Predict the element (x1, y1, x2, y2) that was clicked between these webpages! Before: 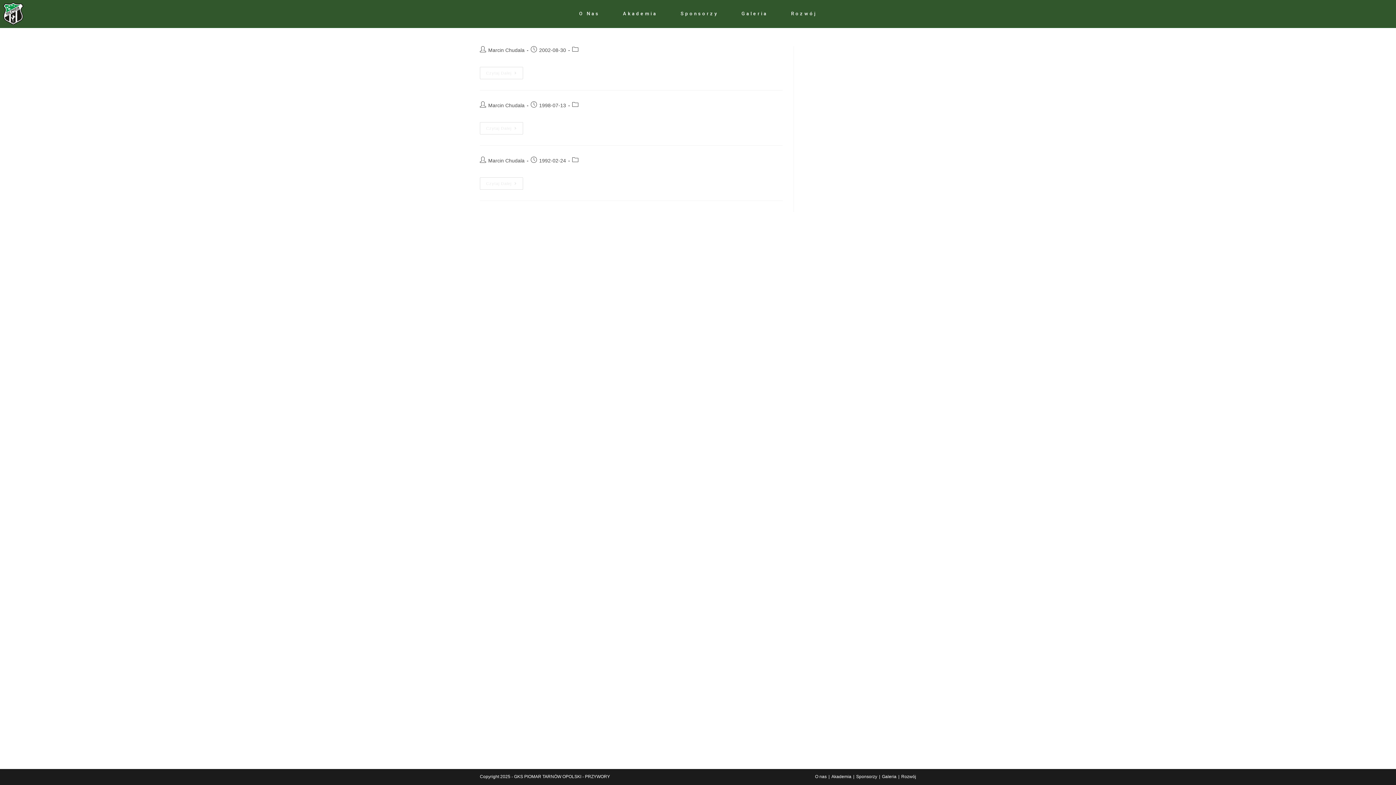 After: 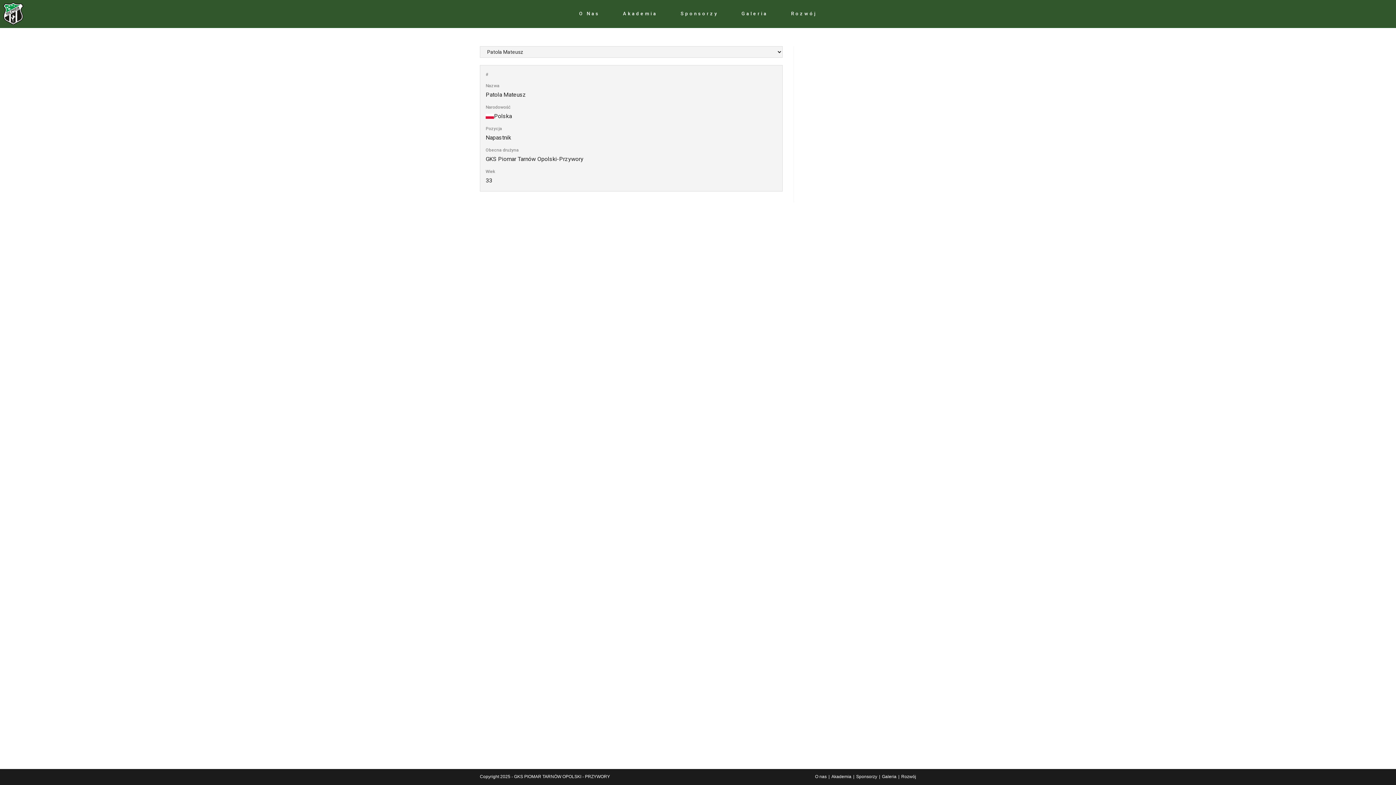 Action: label: Czytaj Dalej
Patola Mateusz bbox: (480, 177, 523, 189)